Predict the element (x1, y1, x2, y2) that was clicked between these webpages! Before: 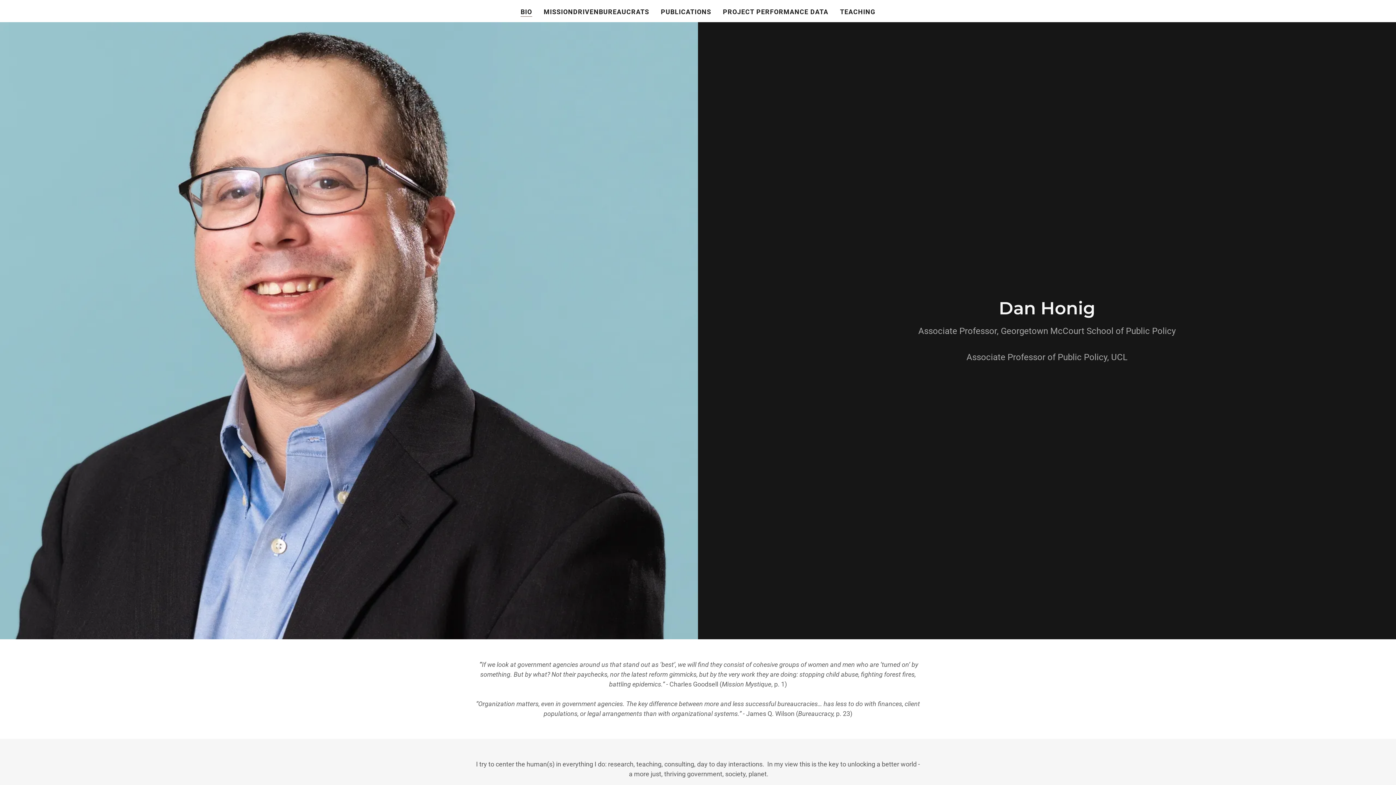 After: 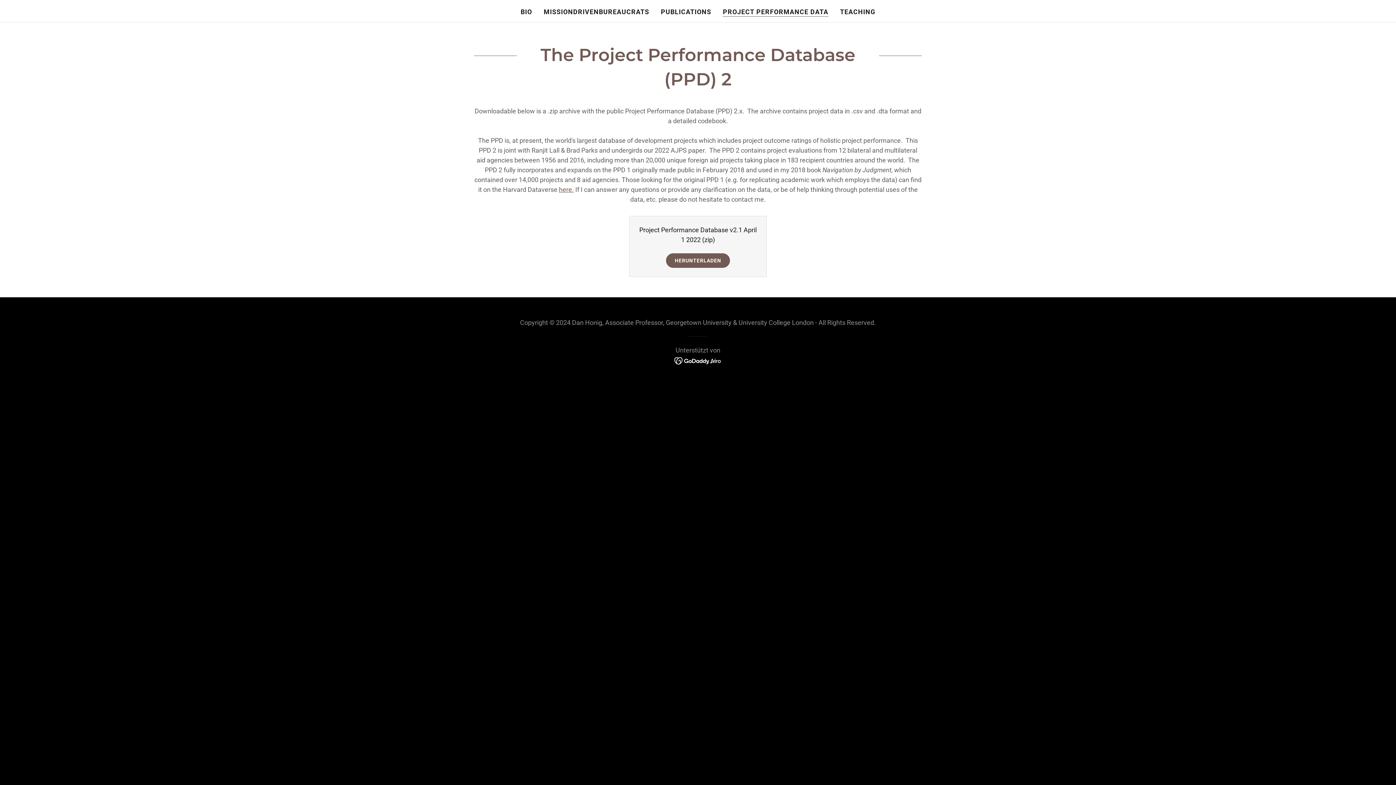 Action: label: PROJECT PERFORMANCE DATA bbox: (720, 5, 830, 18)